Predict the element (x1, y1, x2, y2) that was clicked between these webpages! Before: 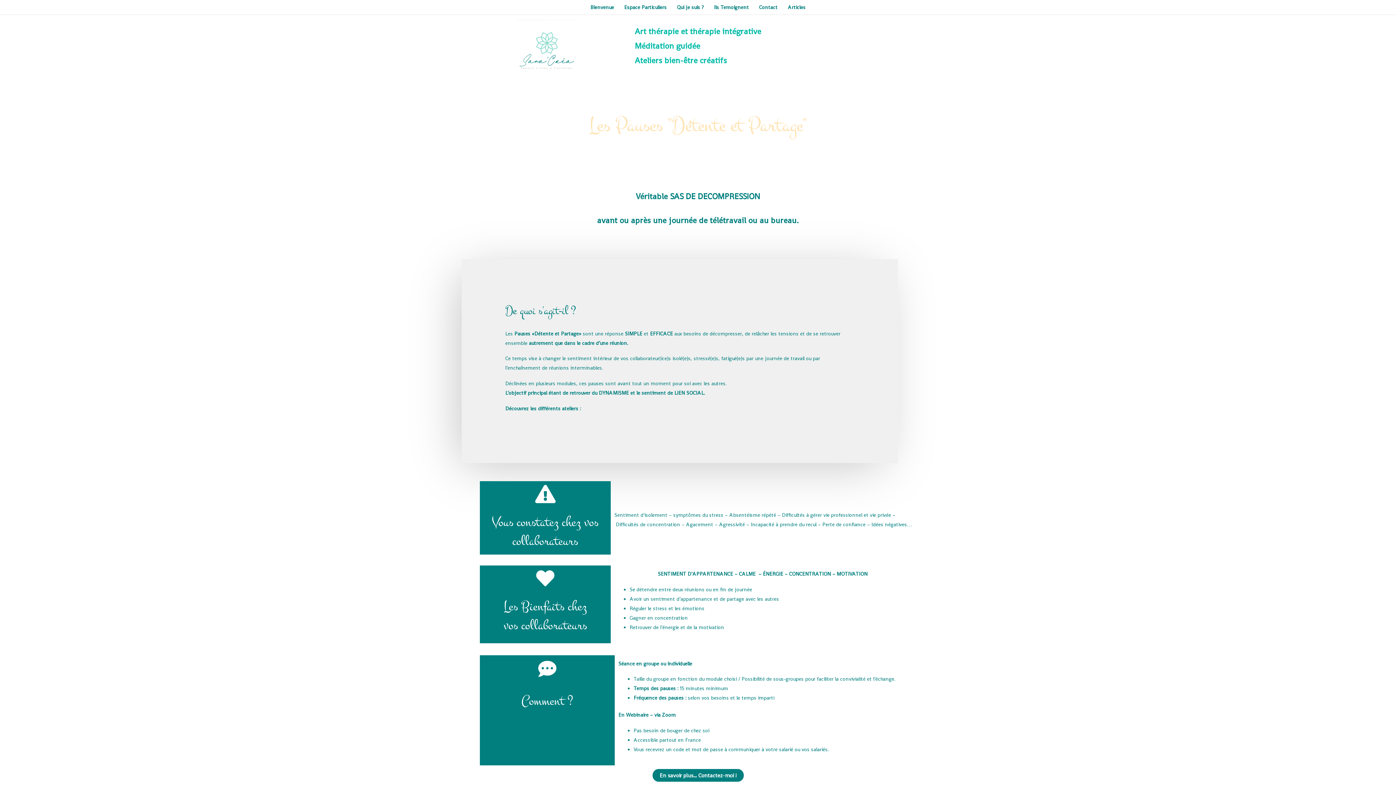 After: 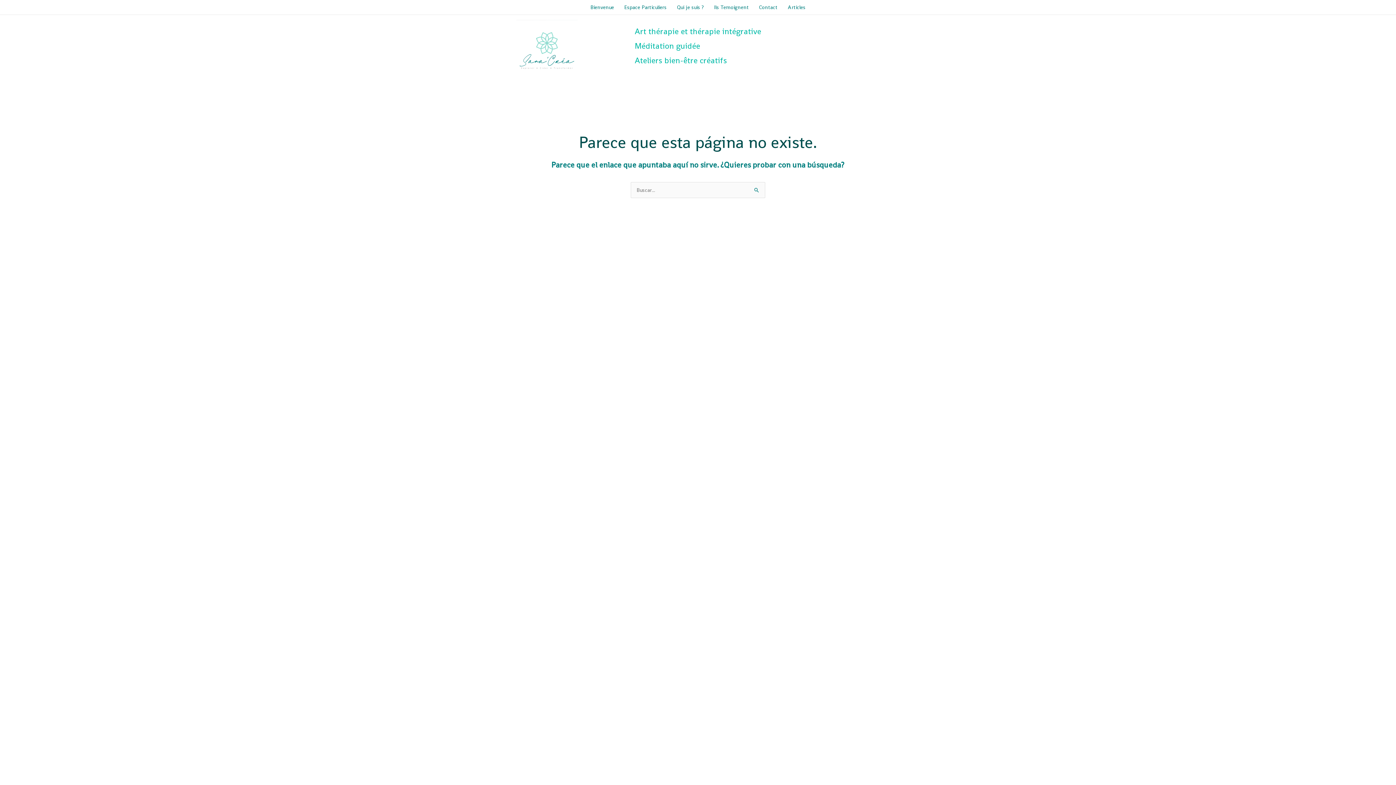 Action: bbox: (652, 769, 743, 782) label: En savoir plus... Contactez-moi !